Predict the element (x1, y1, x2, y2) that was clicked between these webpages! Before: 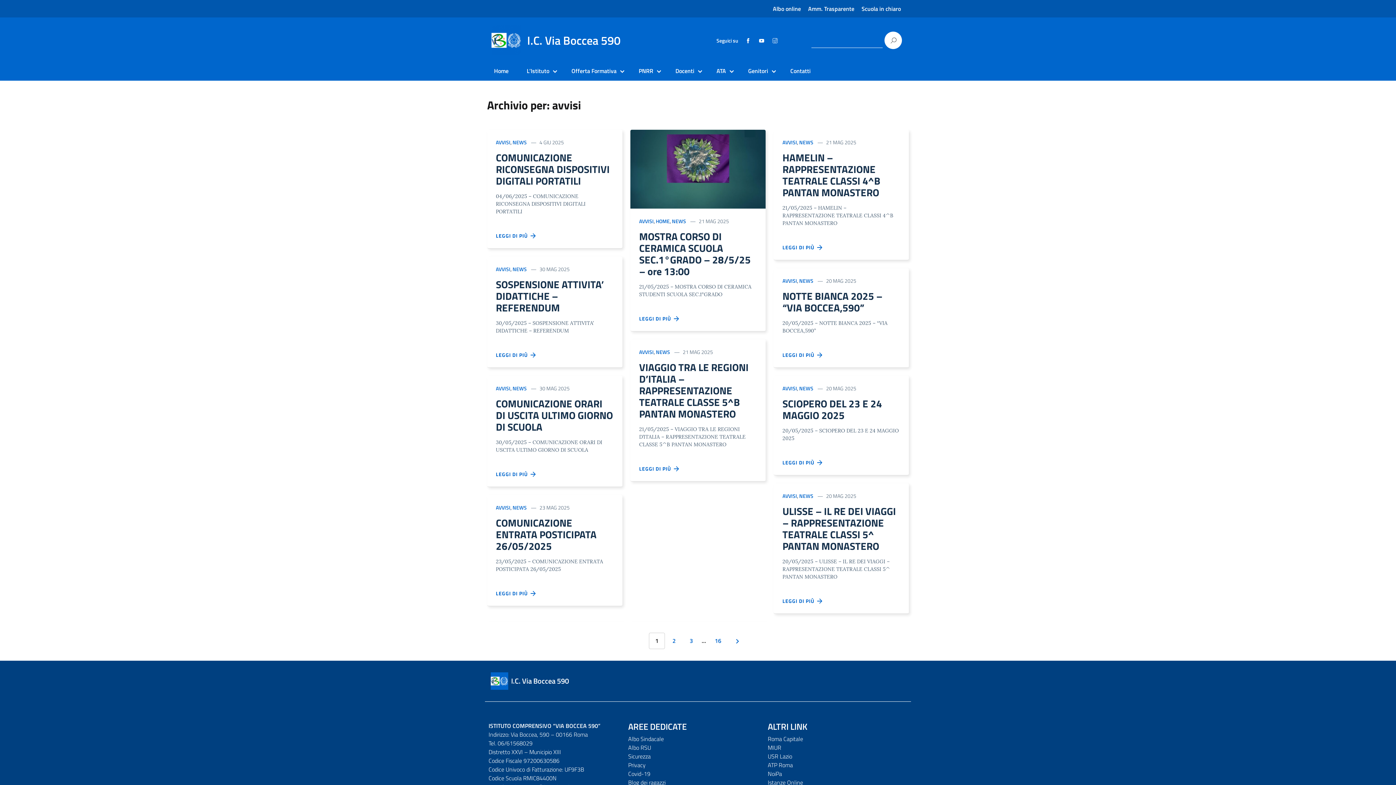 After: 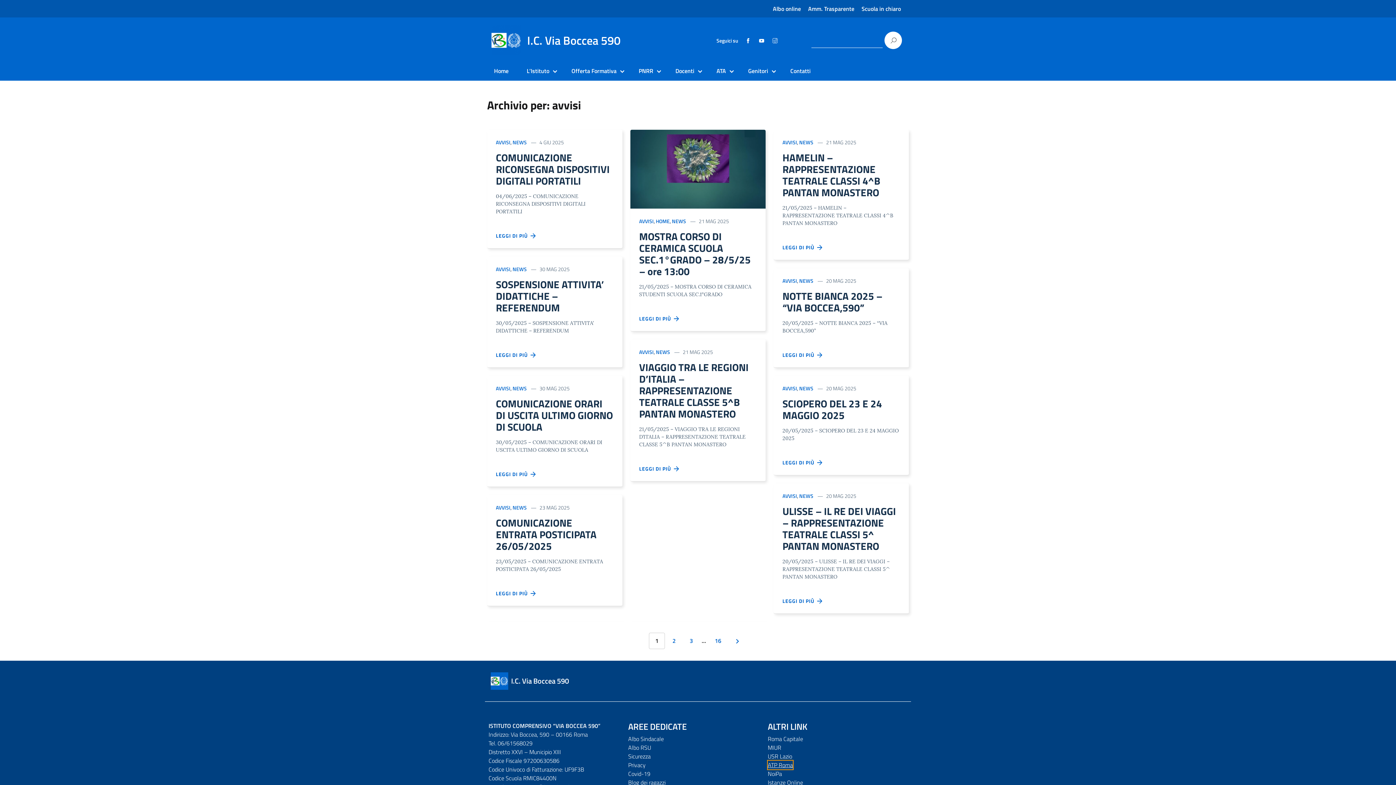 Action: bbox: (768, 761, 793, 769) label: ATP Roma